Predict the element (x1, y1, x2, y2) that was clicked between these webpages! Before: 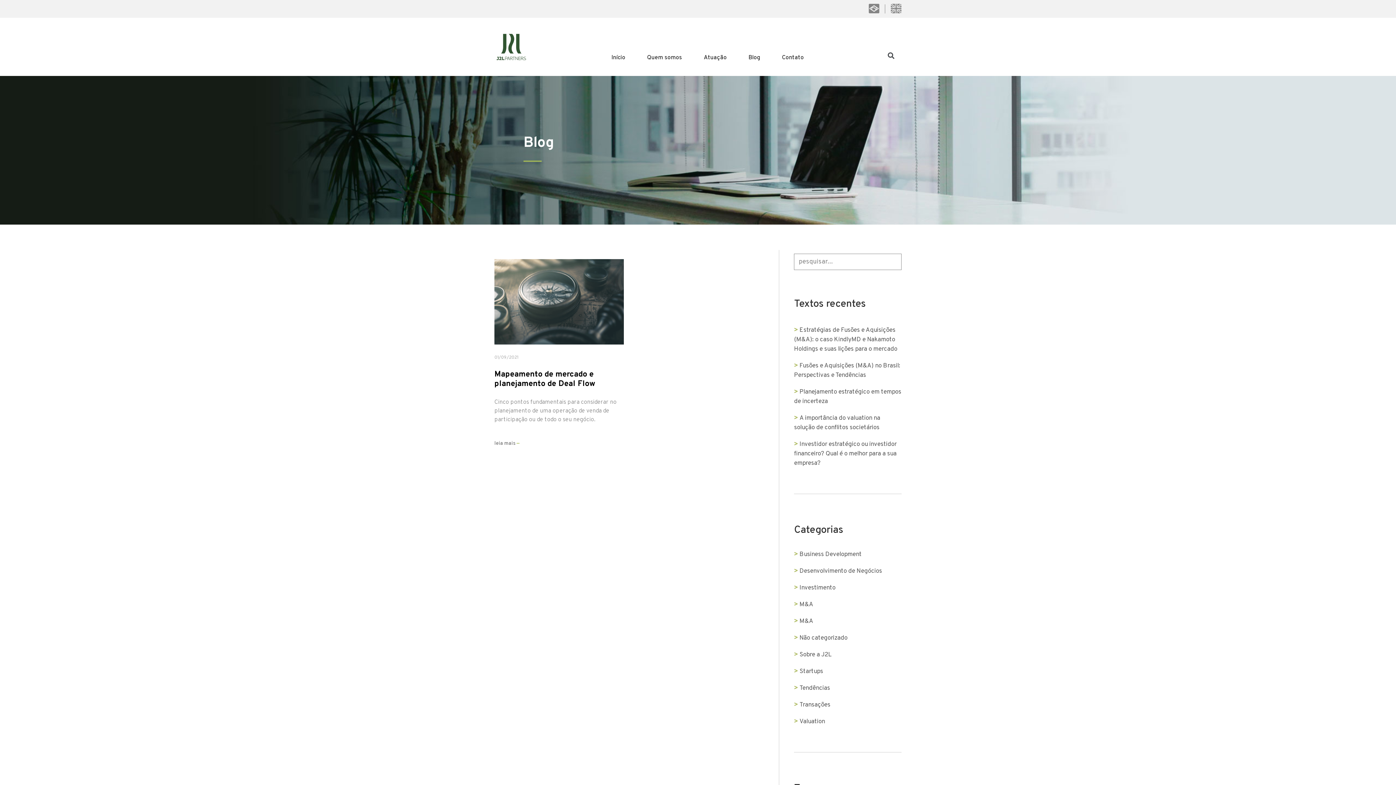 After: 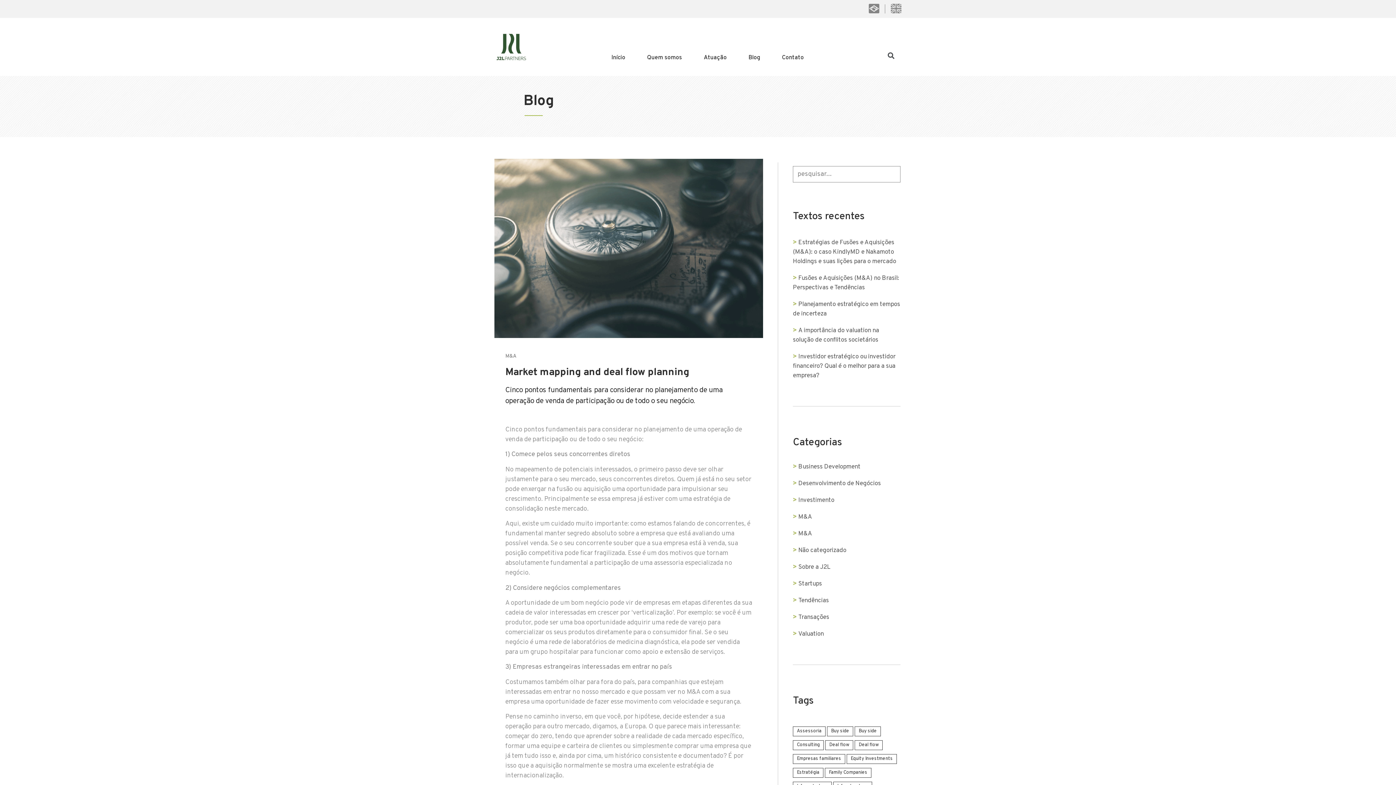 Action: bbox: (494, 369, 595, 389) label: Mapeamento de mercado e planejamento de Deal Flow